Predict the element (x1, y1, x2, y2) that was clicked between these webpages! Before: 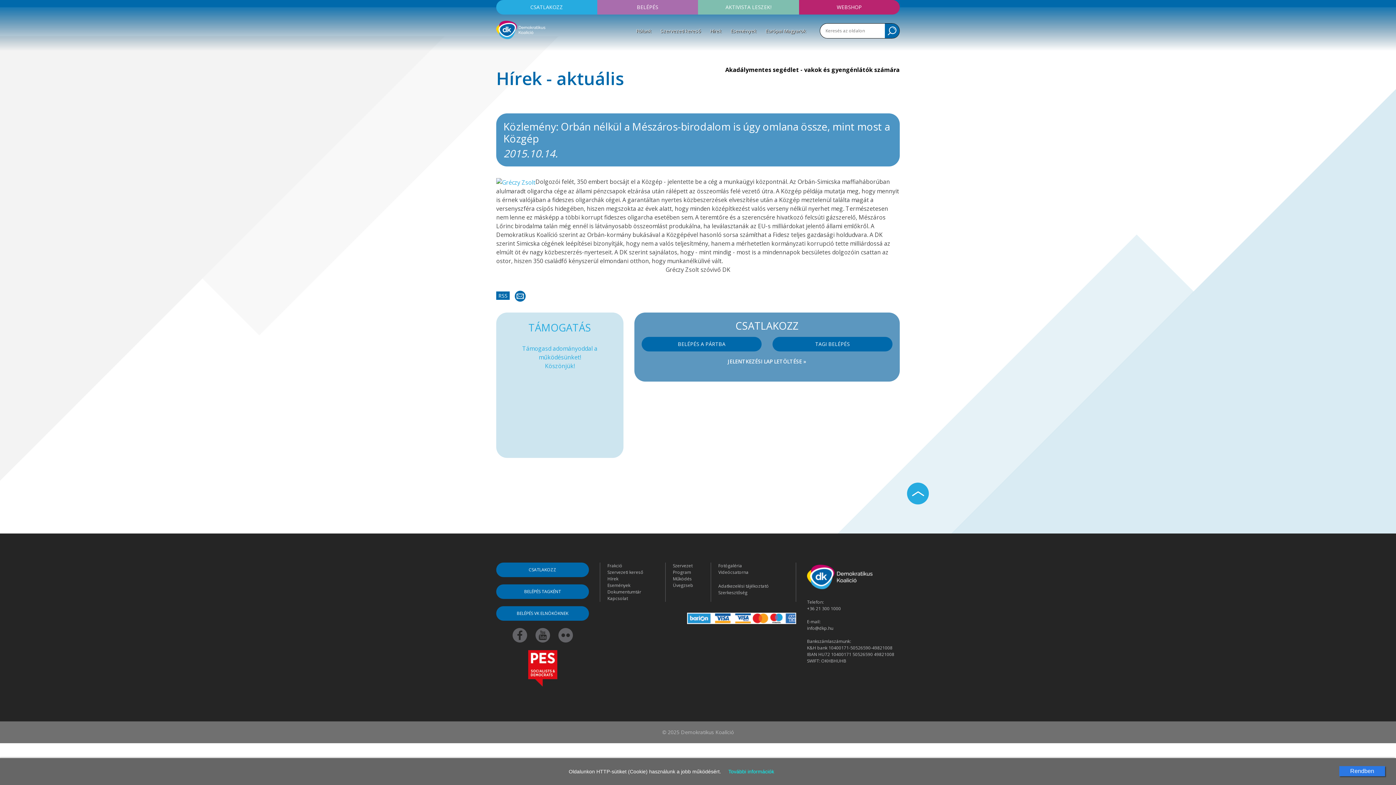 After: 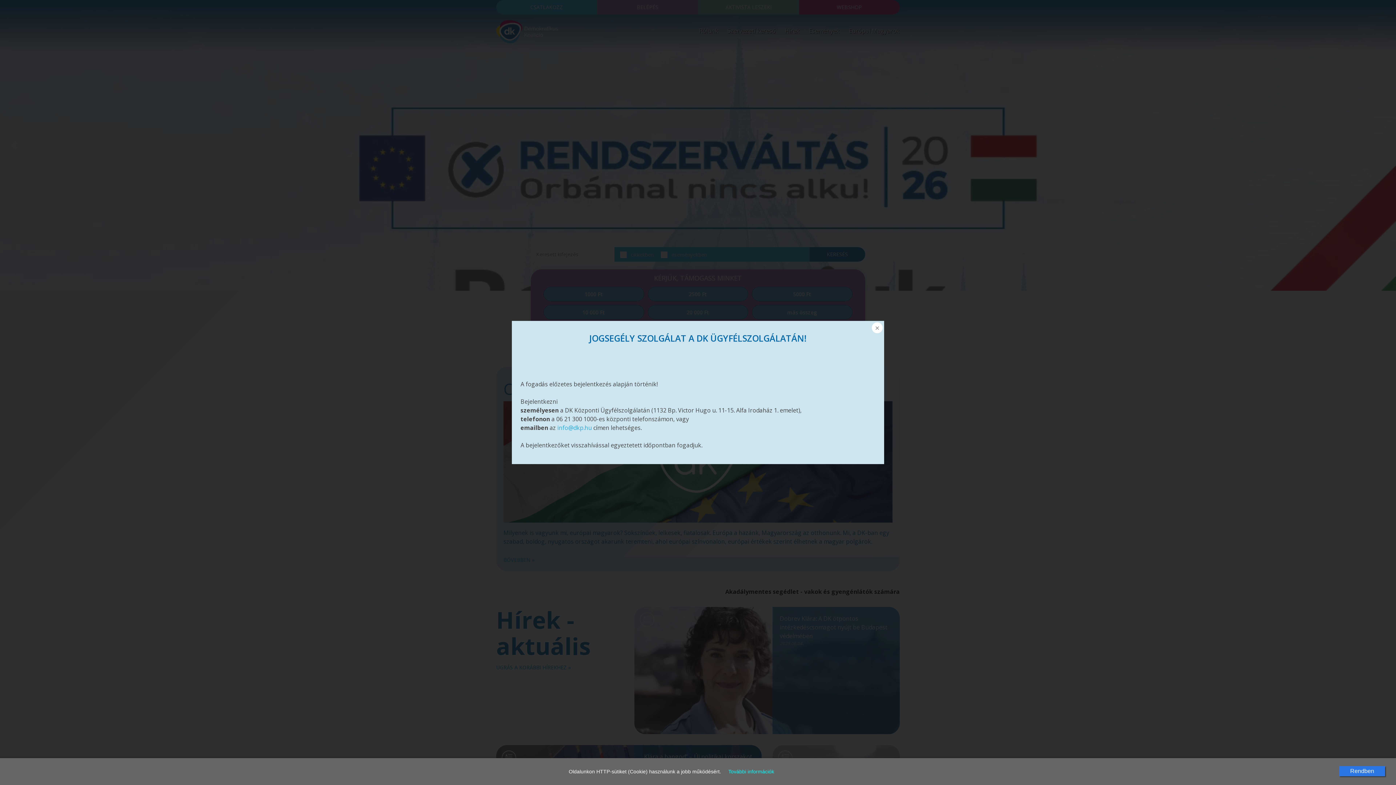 Action: bbox: (496, 177, 535, 185)